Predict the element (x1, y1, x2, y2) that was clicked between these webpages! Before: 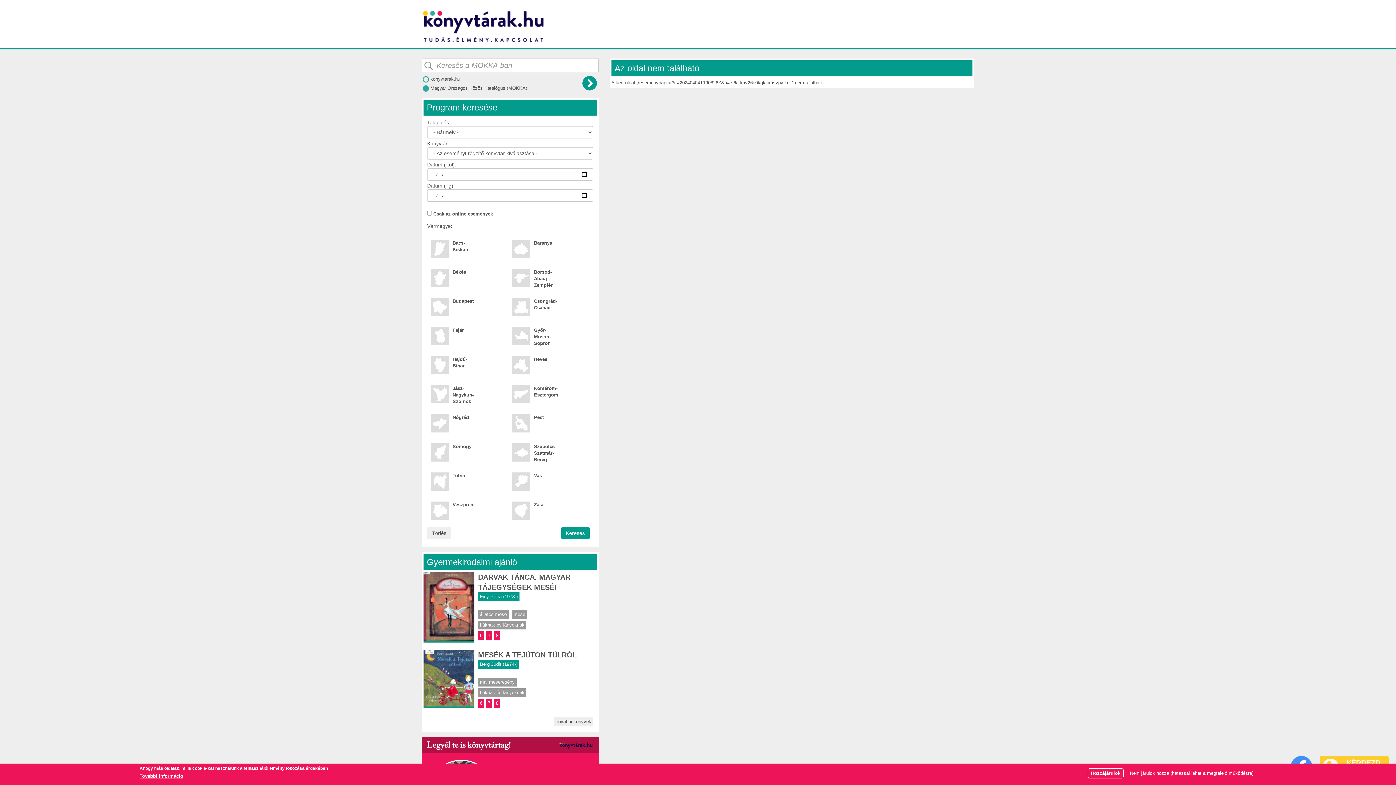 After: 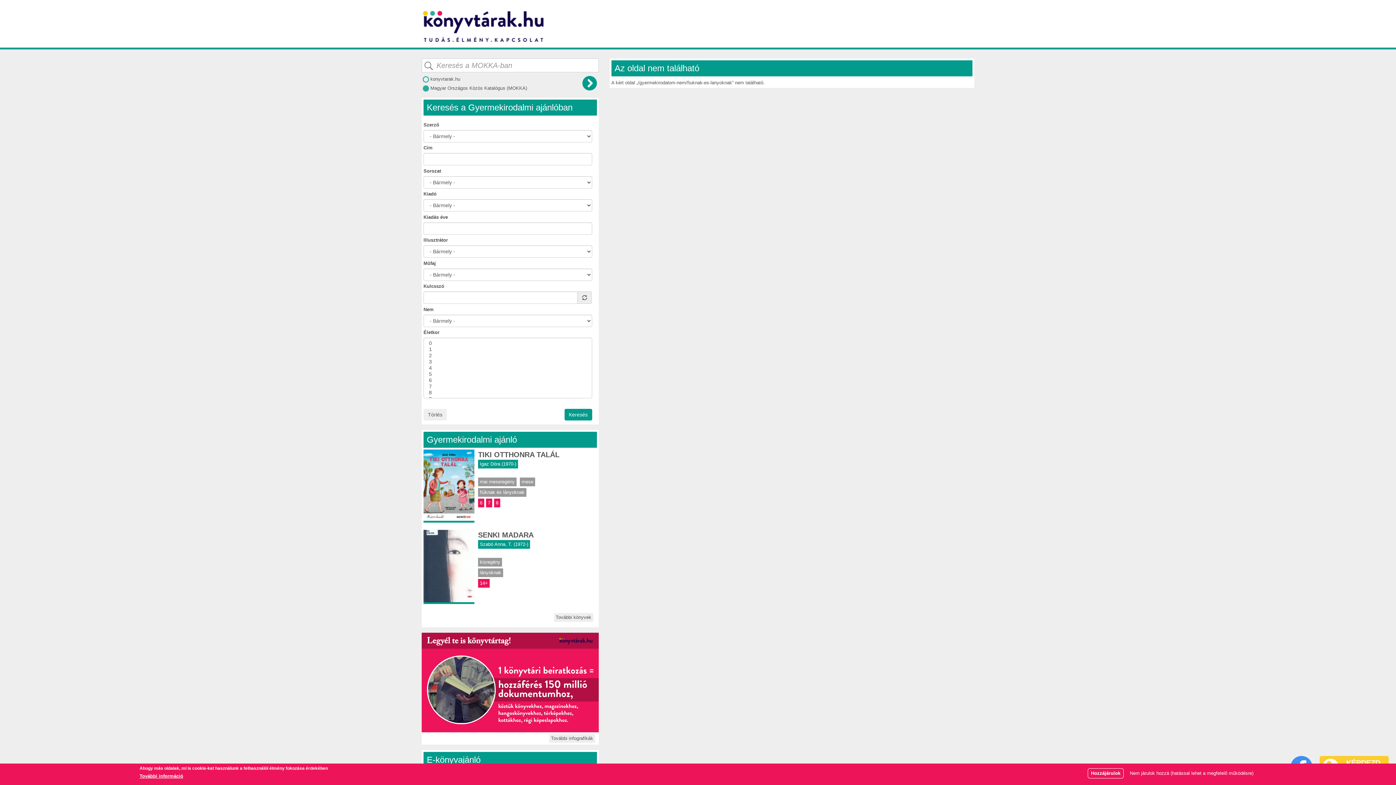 Action: label: fiúknak és lányoknak bbox: (478, 688, 526, 697)